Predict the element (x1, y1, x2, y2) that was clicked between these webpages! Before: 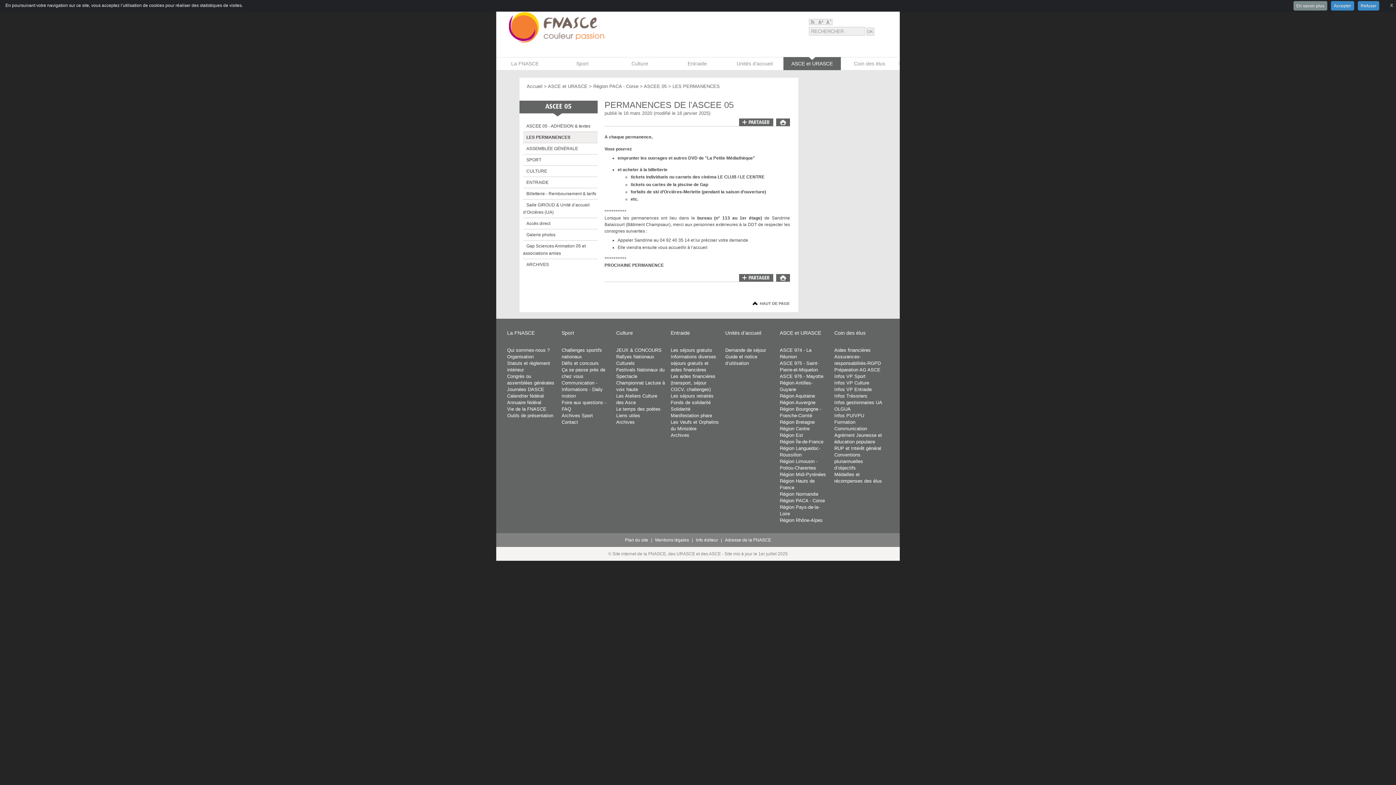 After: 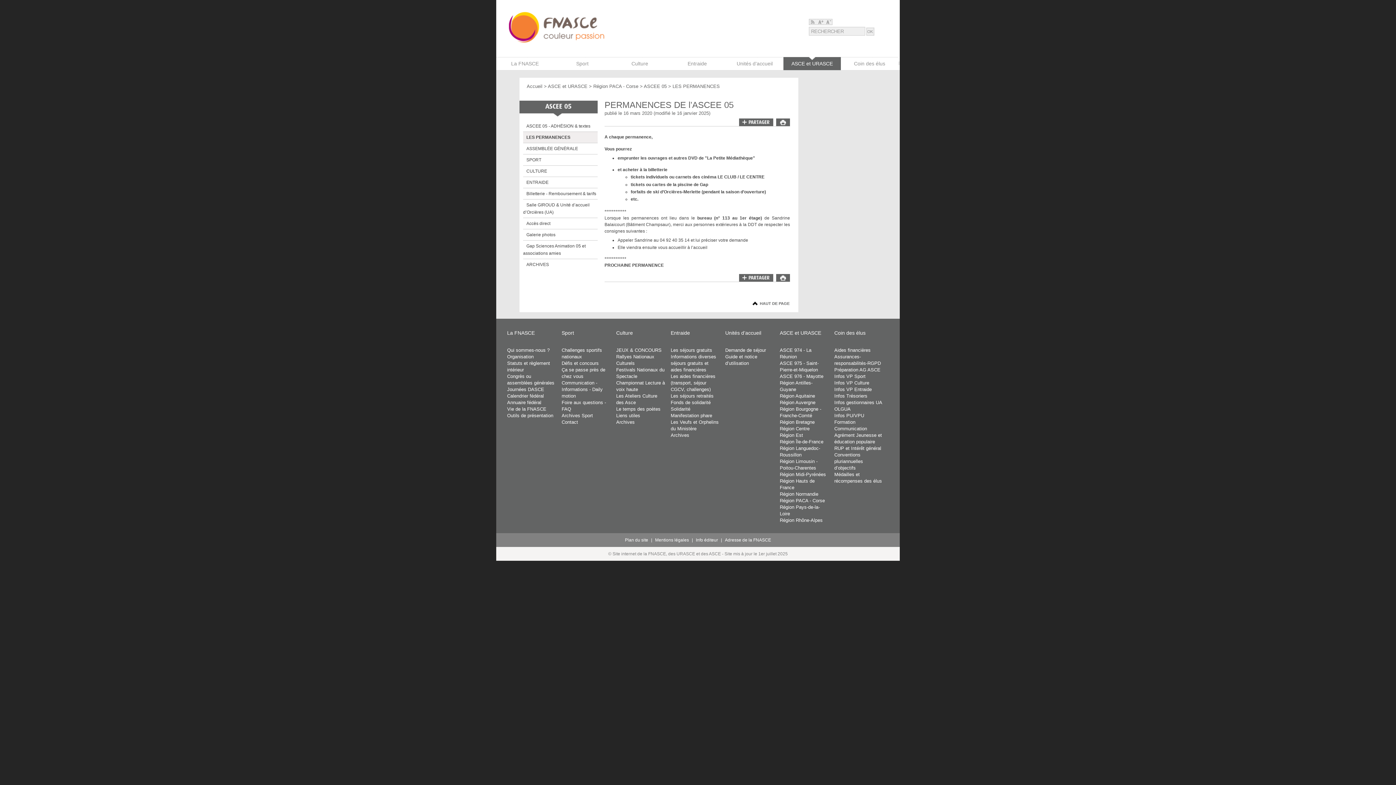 Action: bbox: (1358, 1, 1379, 10) label: Refuser